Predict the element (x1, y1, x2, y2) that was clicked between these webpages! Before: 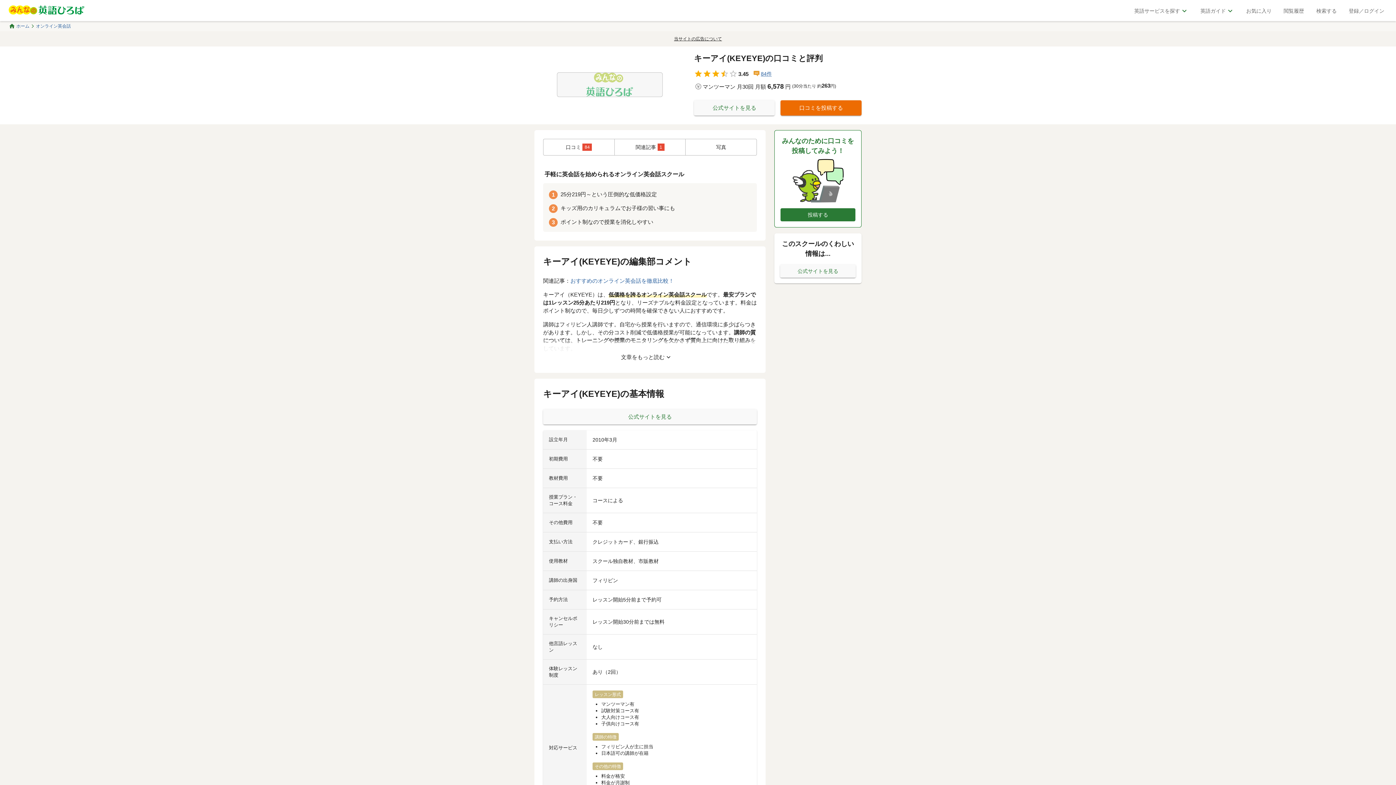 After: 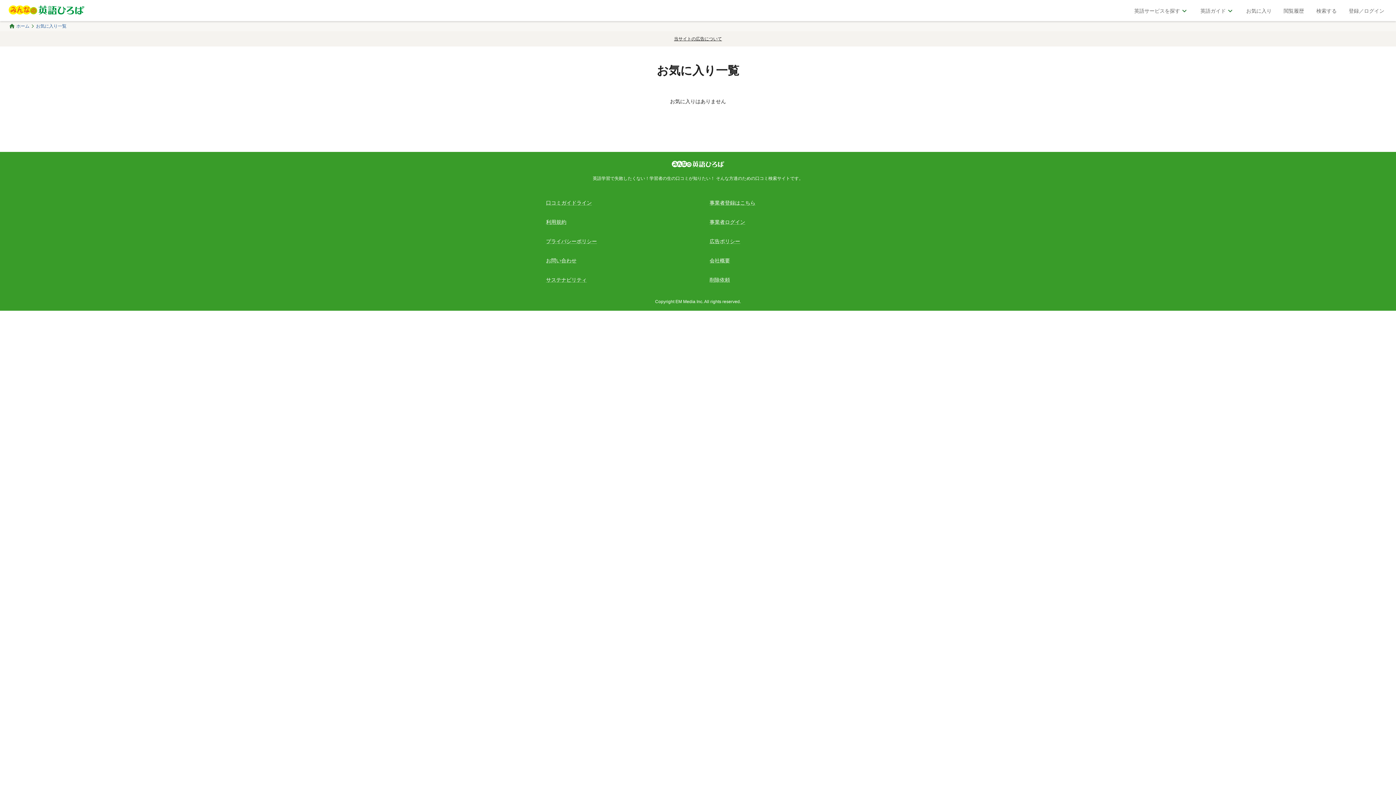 Action: bbox: (1240, 0, 1277, 21) label: お気に入り